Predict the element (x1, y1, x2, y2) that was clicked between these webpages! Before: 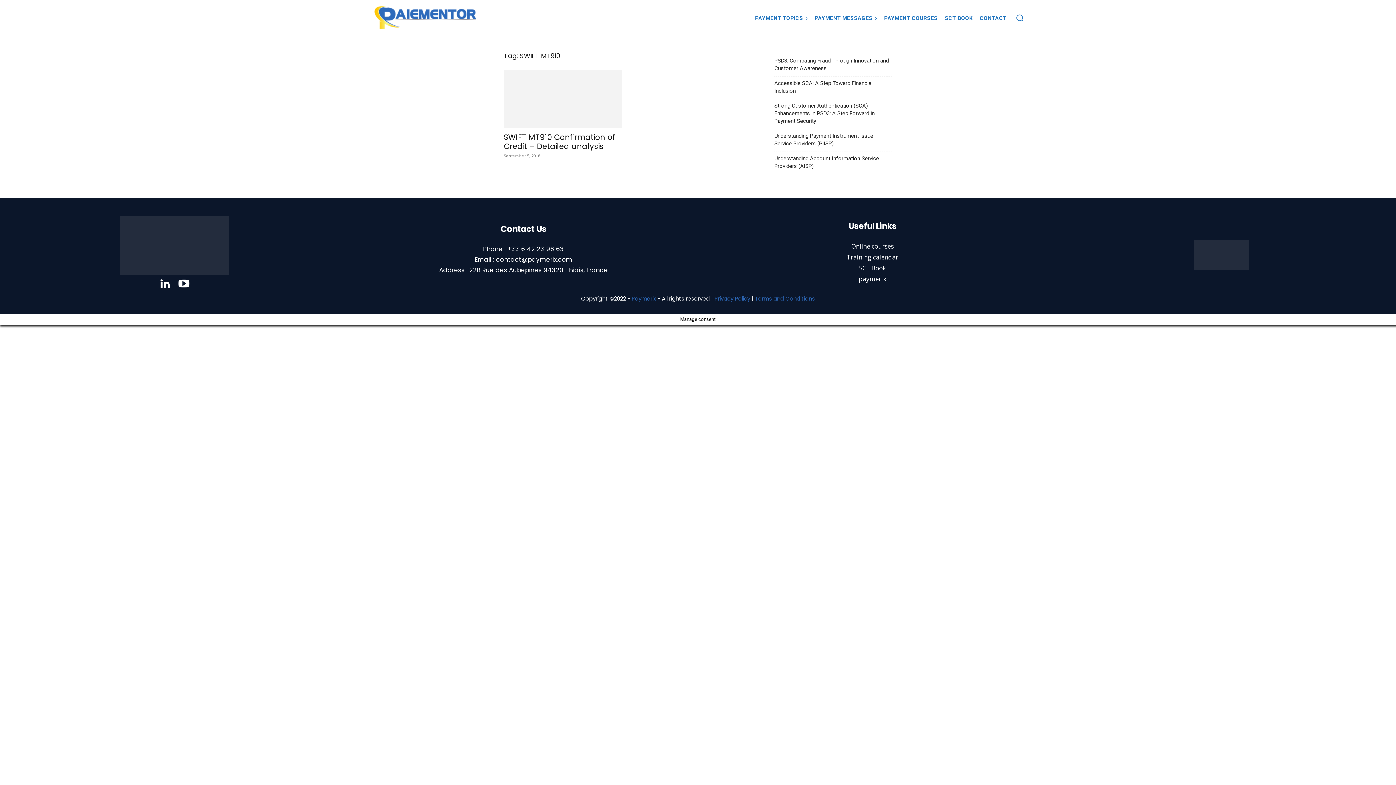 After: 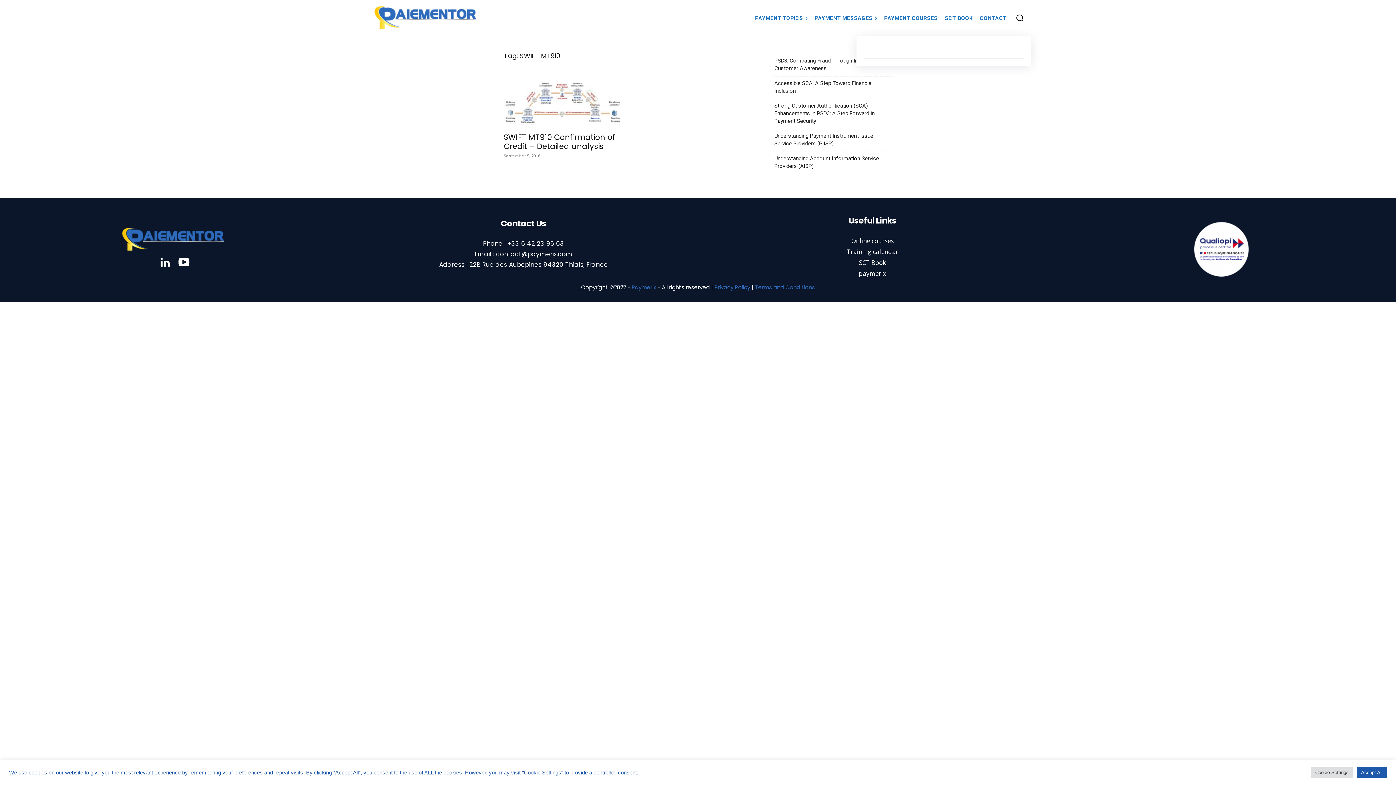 Action: bbox: (1016, 13, 1024, 21) label: Search